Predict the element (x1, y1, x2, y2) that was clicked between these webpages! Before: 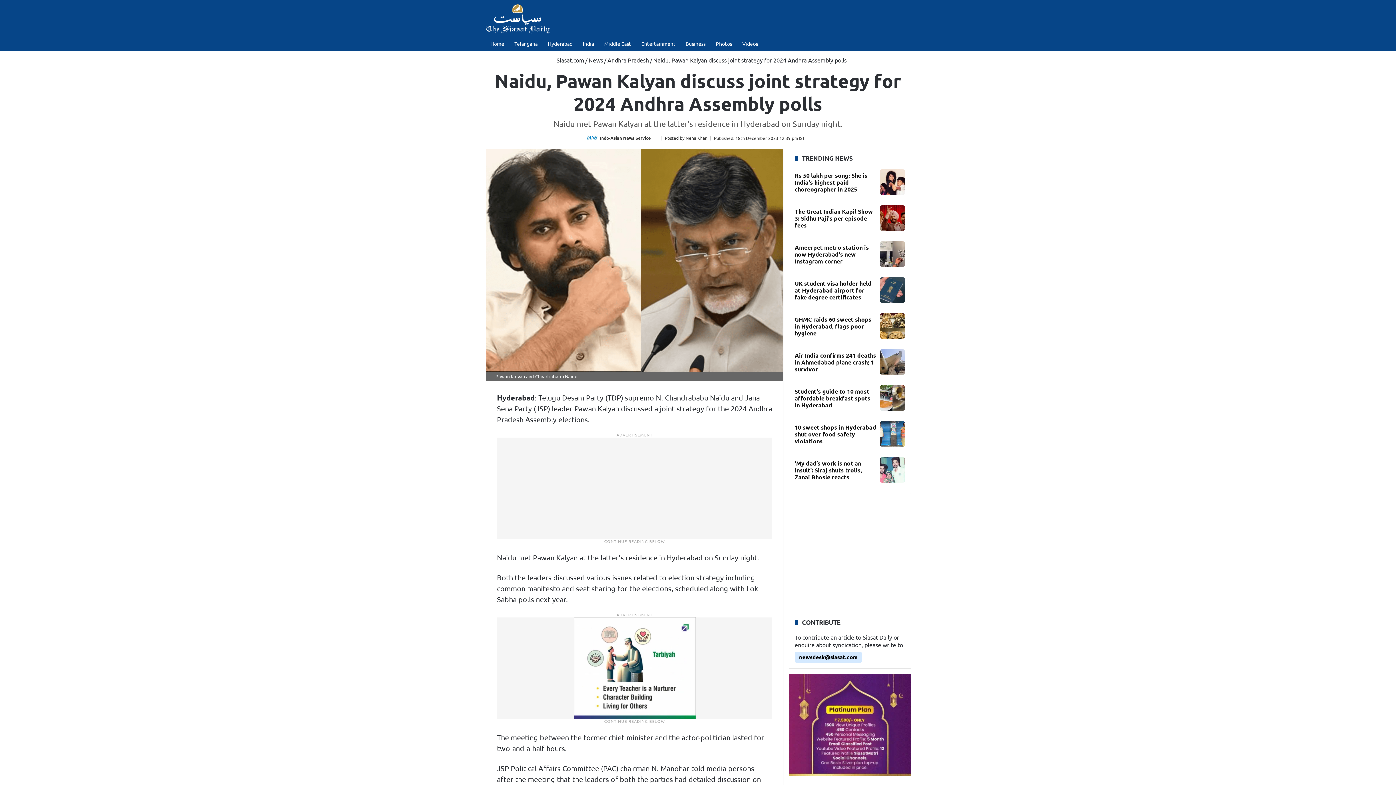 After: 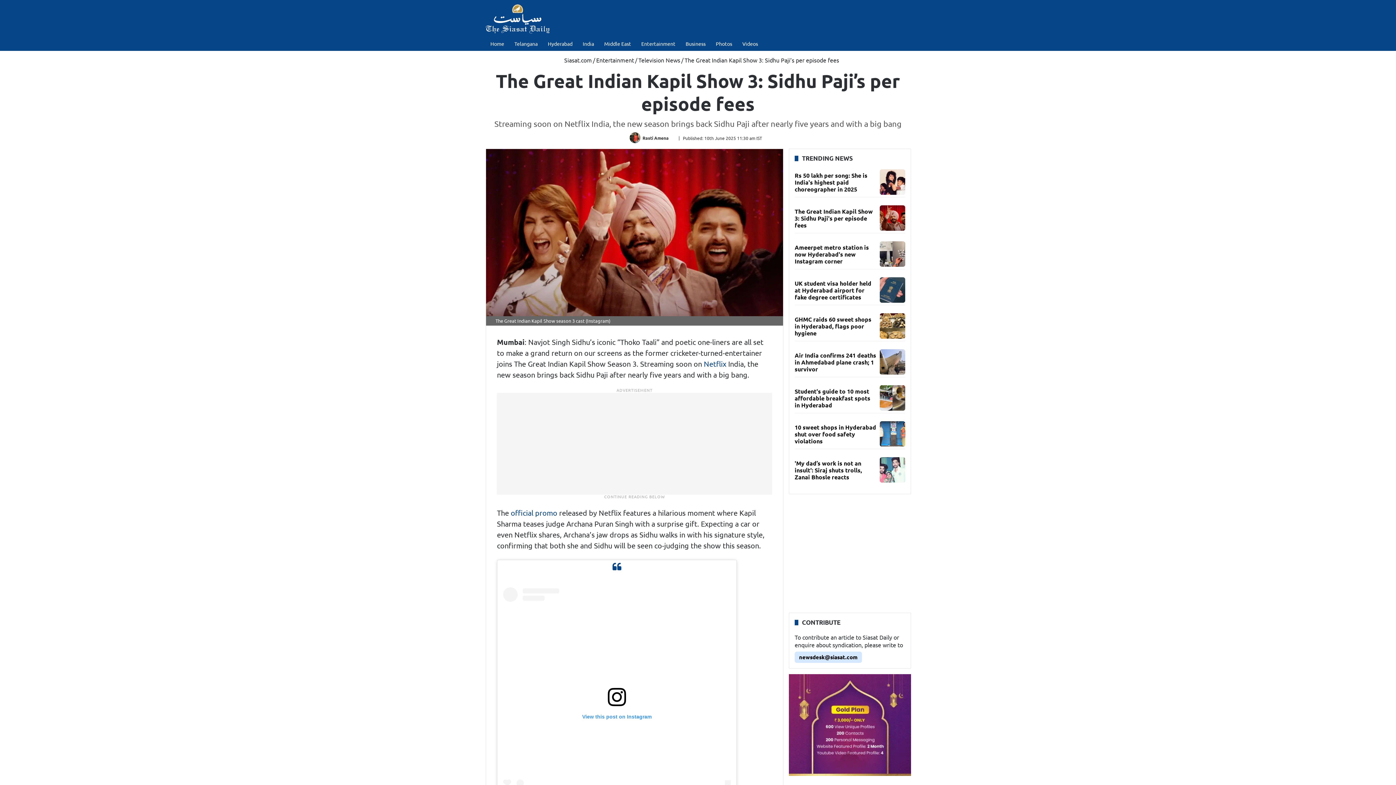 Action: label: The Great Indian Kapil Show 3: Sidhu Paji's per episode fees bbox: (794, 207, 873, 228)